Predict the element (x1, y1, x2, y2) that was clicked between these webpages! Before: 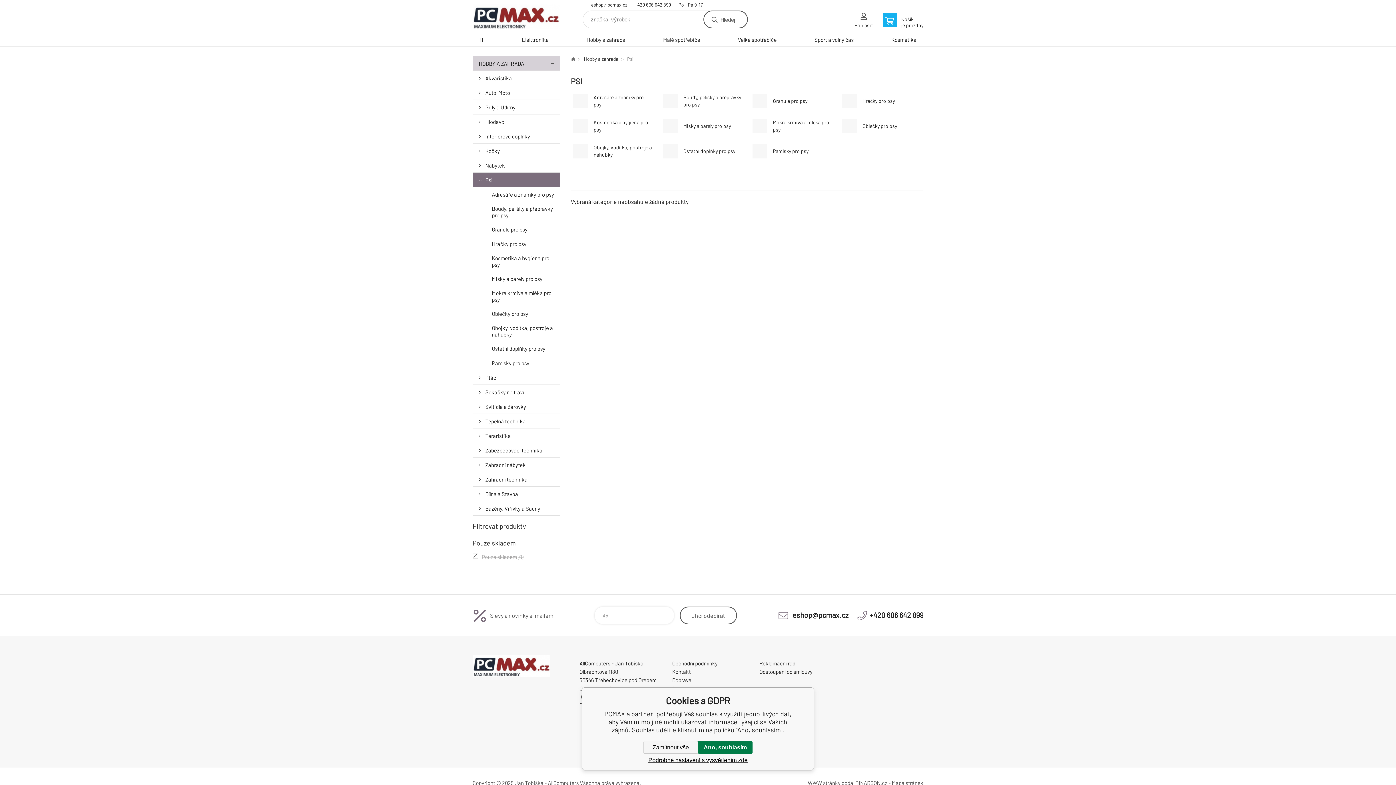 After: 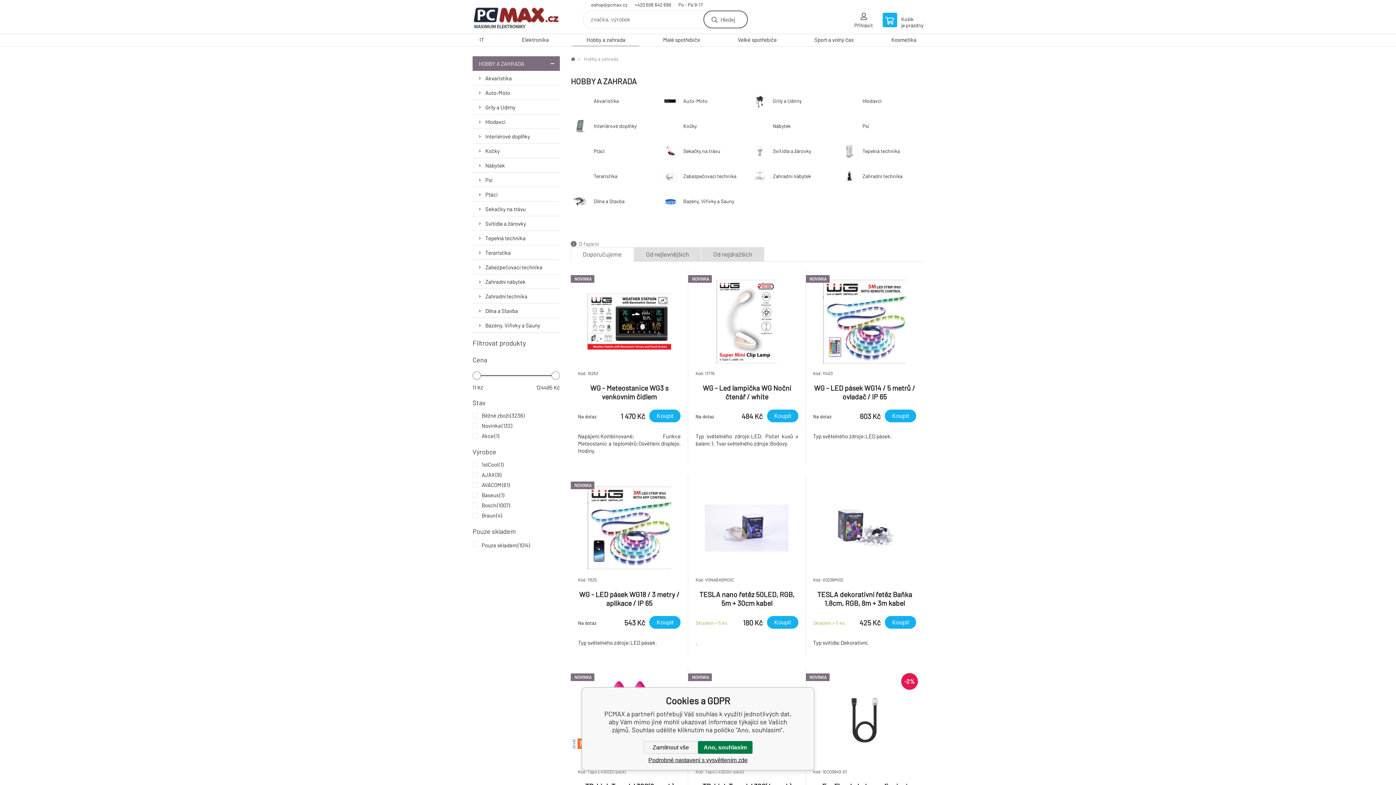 Action: bbox: (575, 56, 618, 61) label: Hobby a zahrada